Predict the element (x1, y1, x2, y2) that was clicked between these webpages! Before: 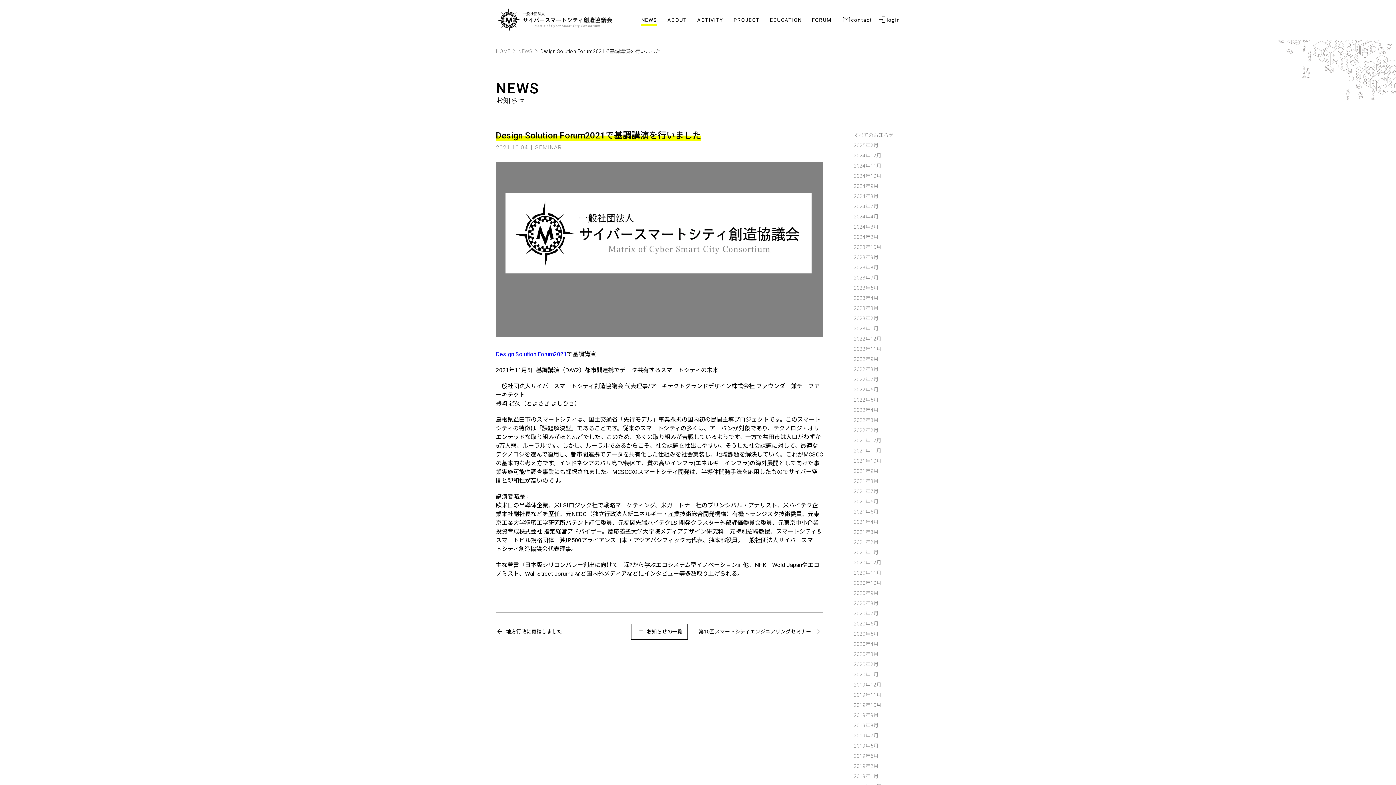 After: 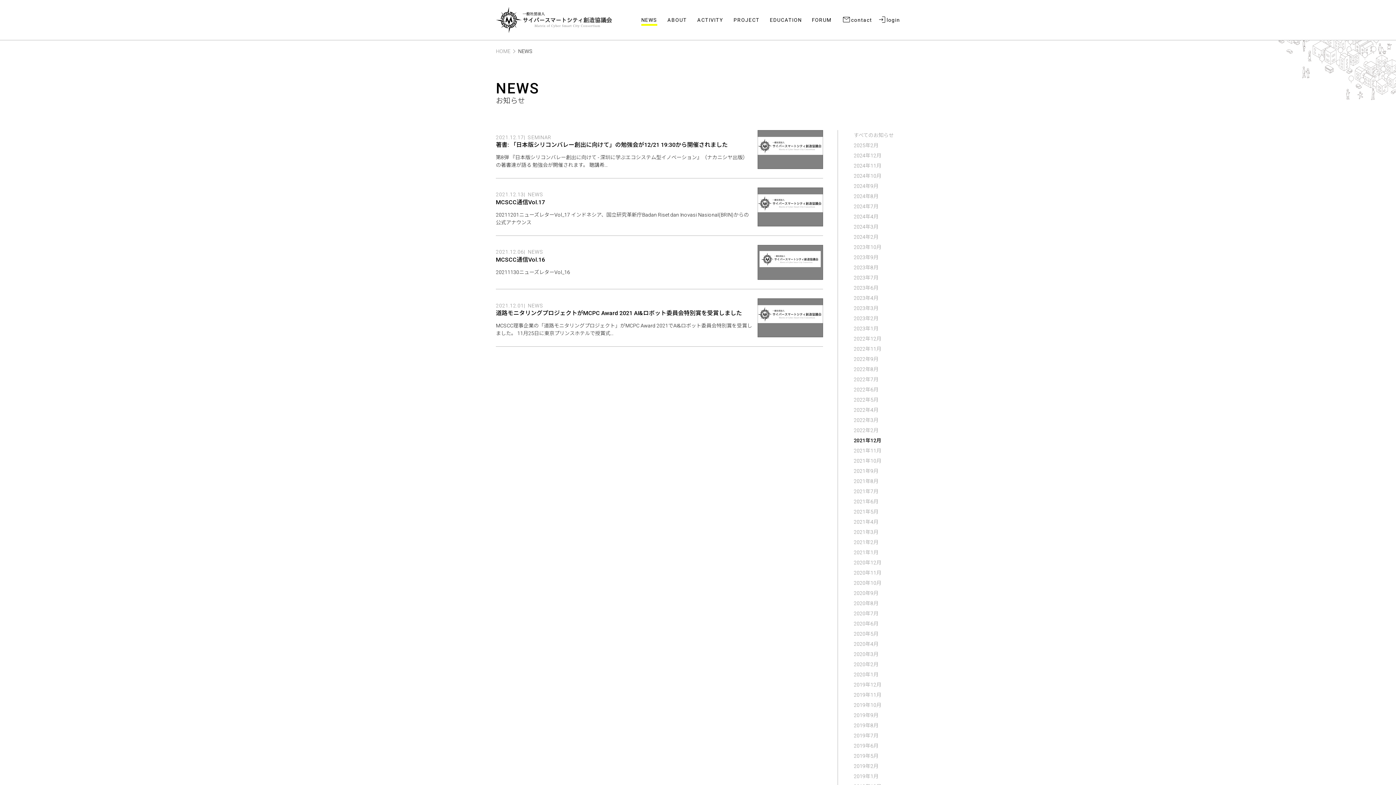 Action: label: 2021年12月 bbox: (852, 435, 882, 445)